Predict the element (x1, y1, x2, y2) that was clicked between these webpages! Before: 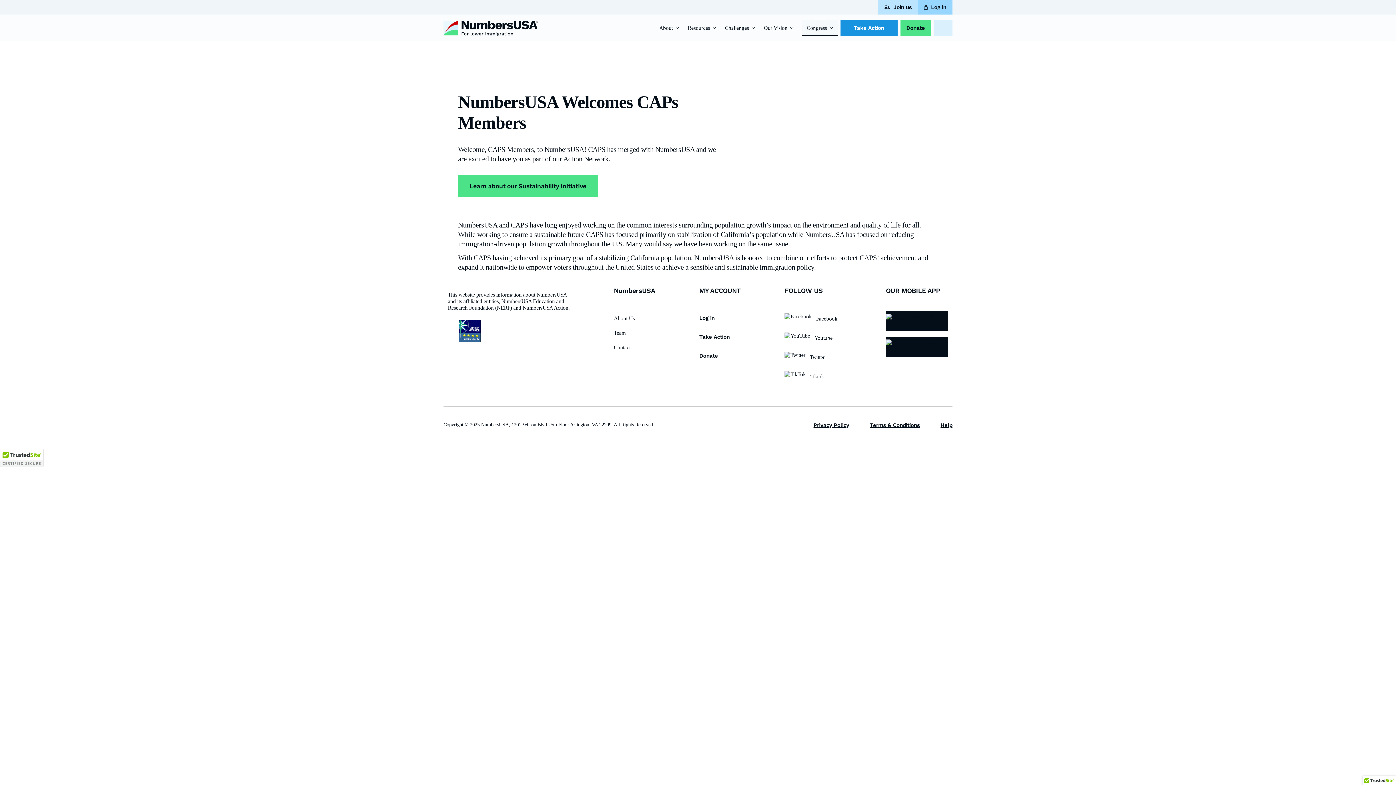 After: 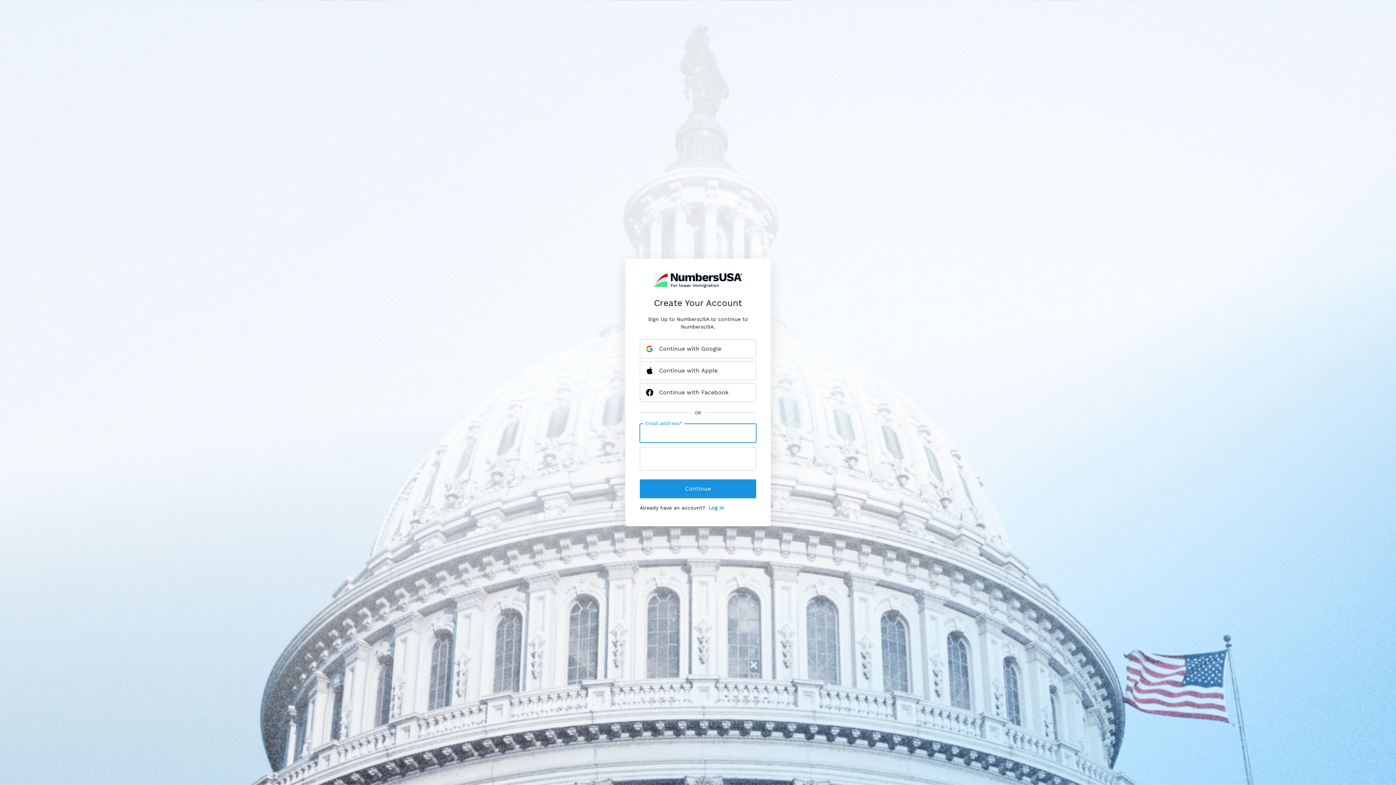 Action: bbox: (878, 0, 917, 14) label: Join us